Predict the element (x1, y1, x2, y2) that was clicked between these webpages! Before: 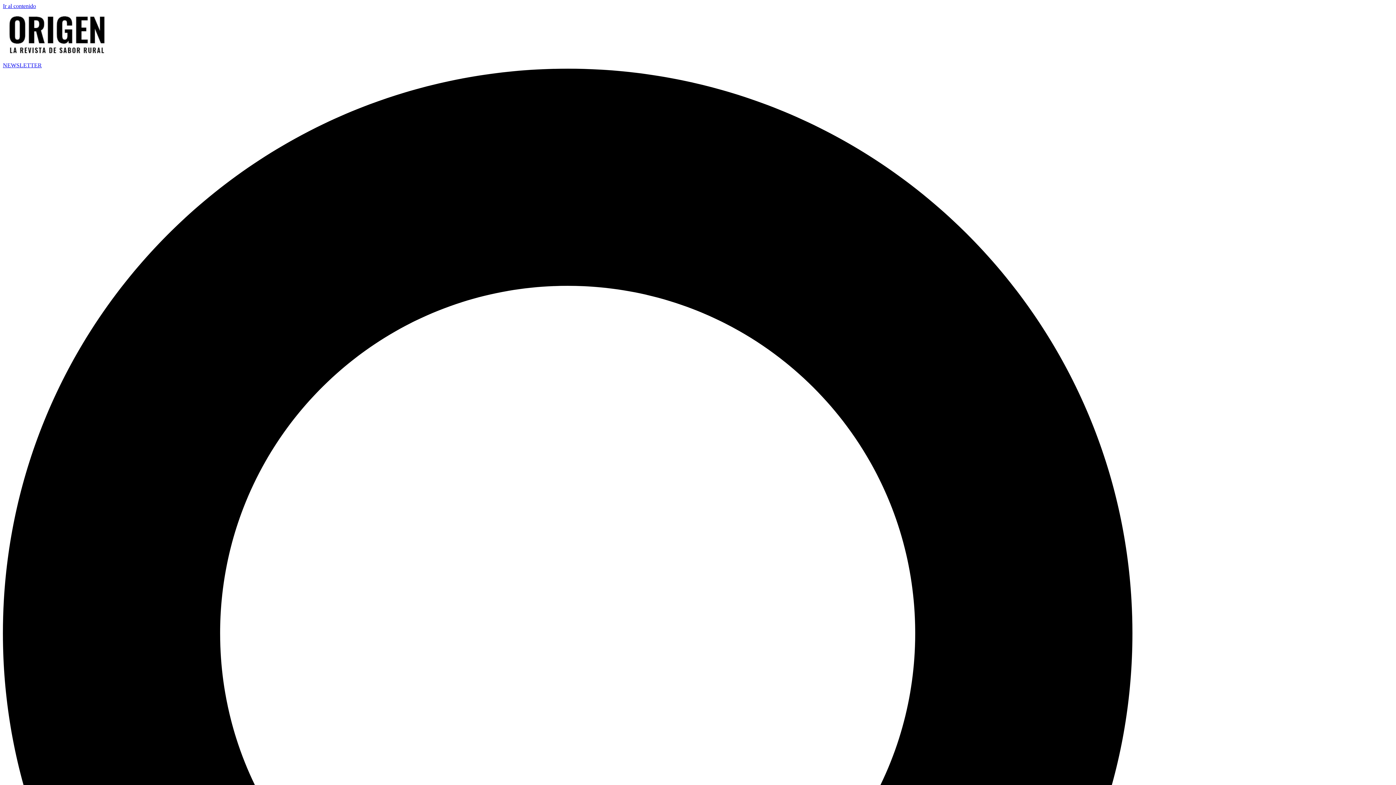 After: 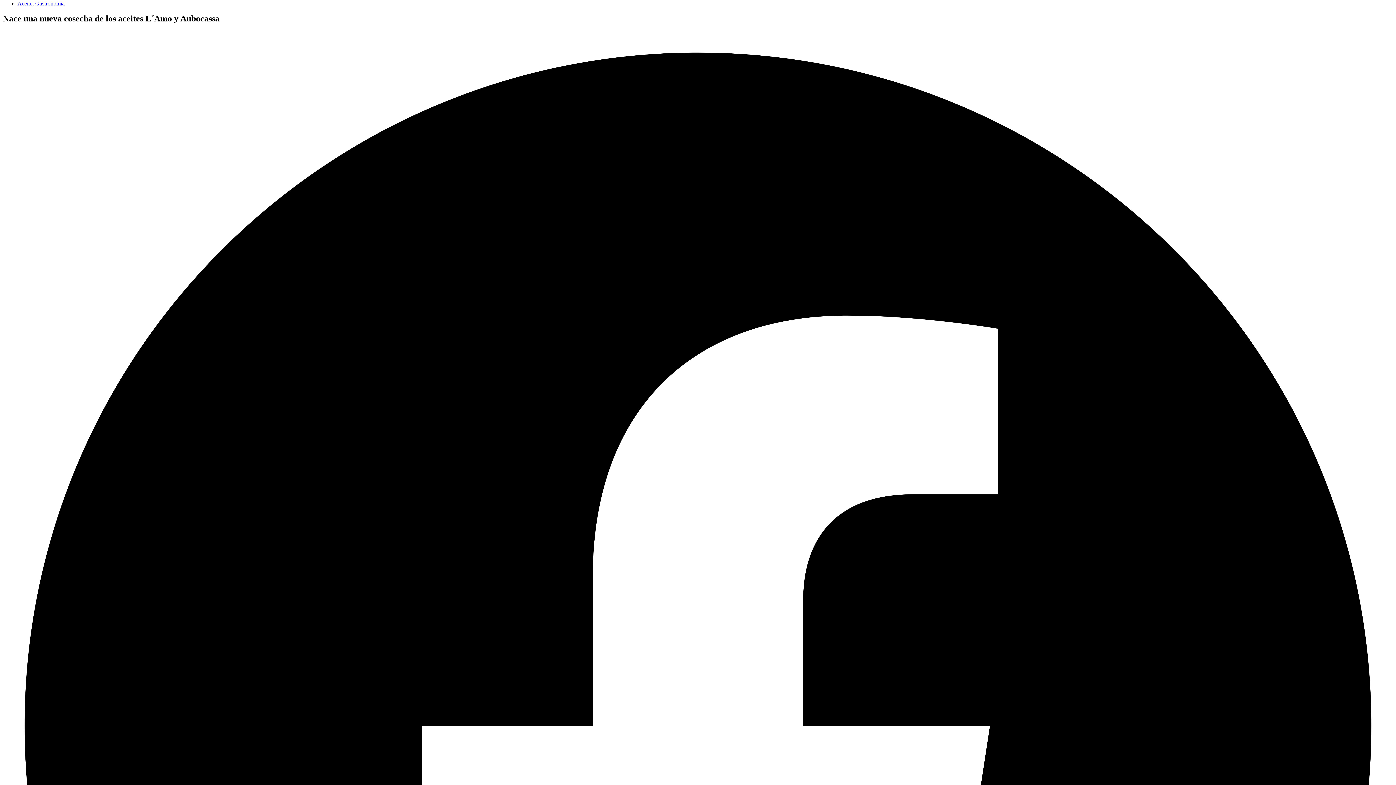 Action: label: Ir al contenido bbox: (2, 2, 36, 9)